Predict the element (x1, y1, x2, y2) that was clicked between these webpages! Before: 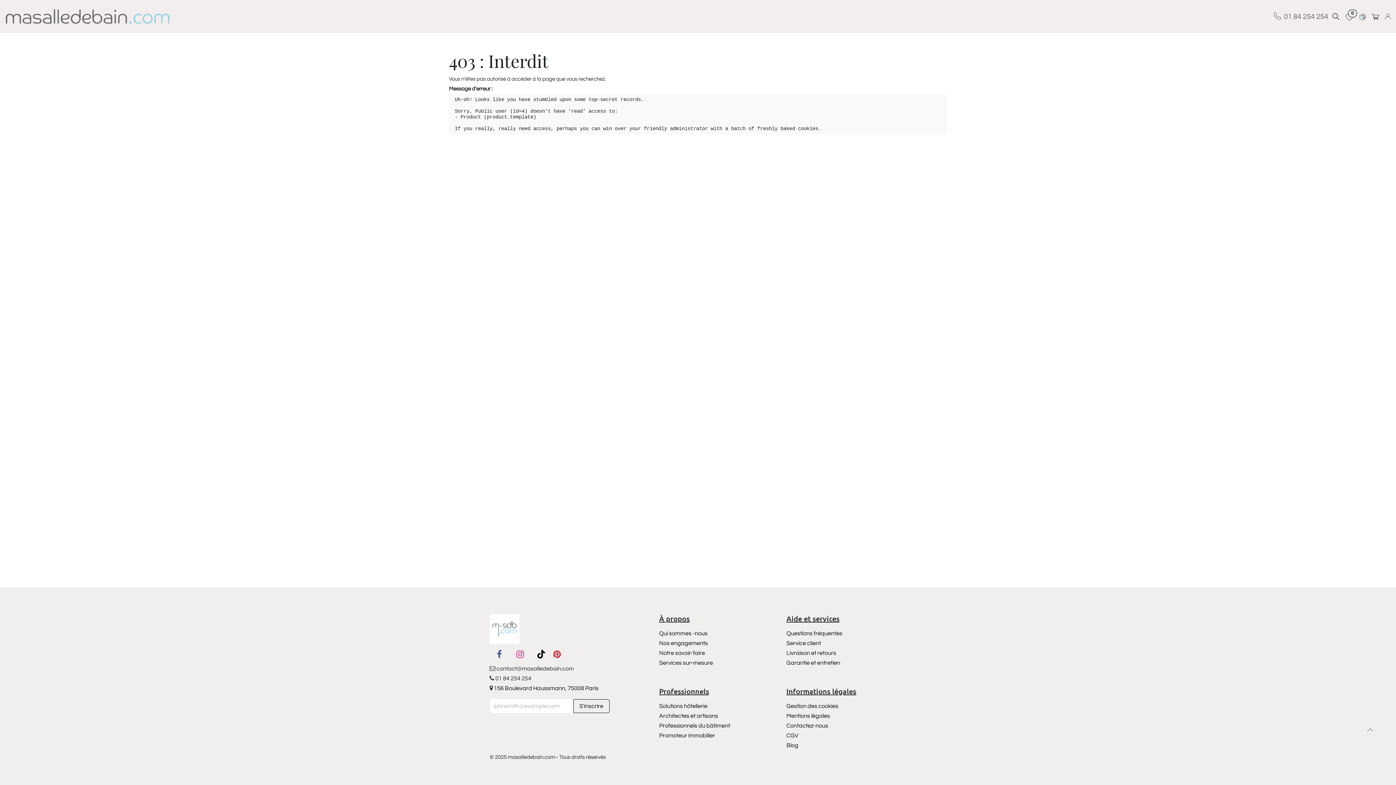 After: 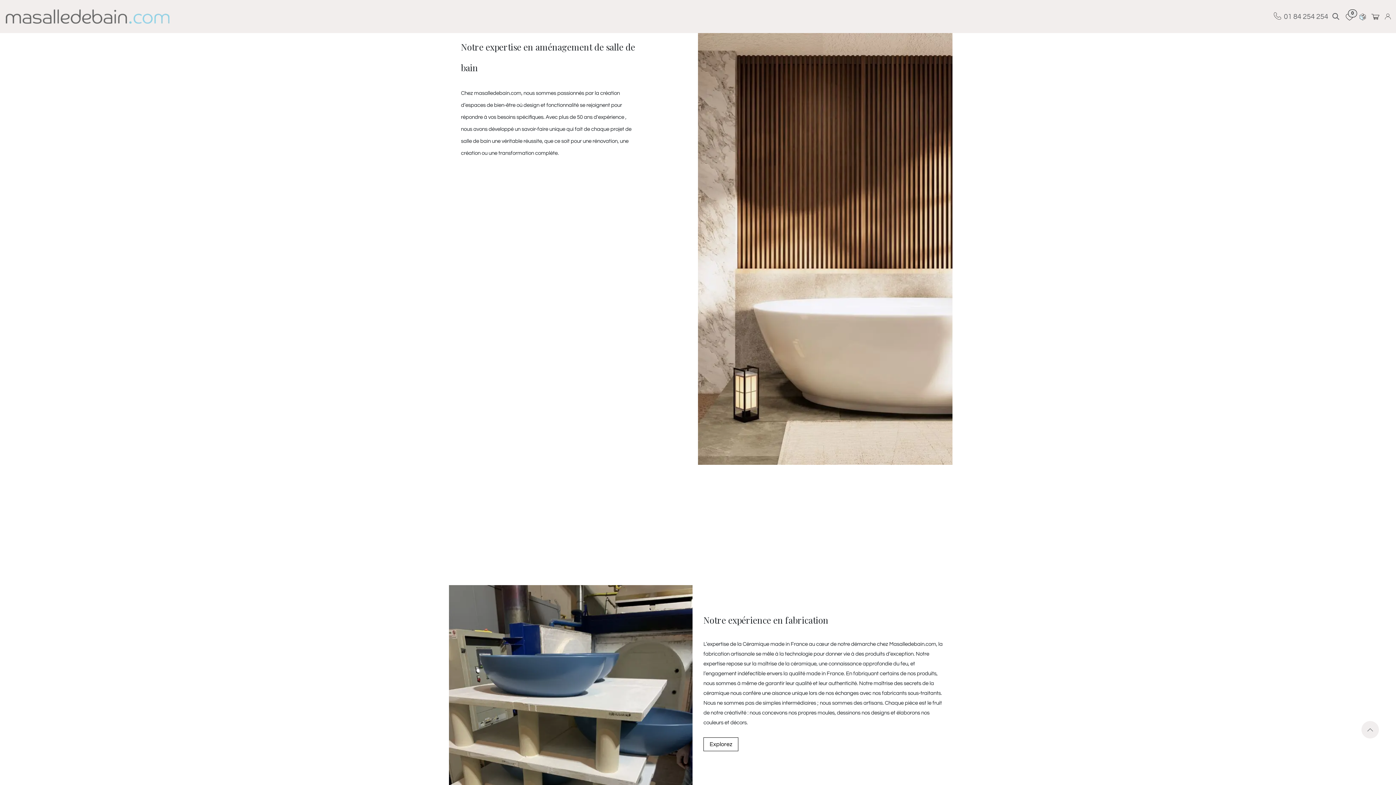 Action: bbox: (659, 650, 705, 656) label: Notre savoir-faire